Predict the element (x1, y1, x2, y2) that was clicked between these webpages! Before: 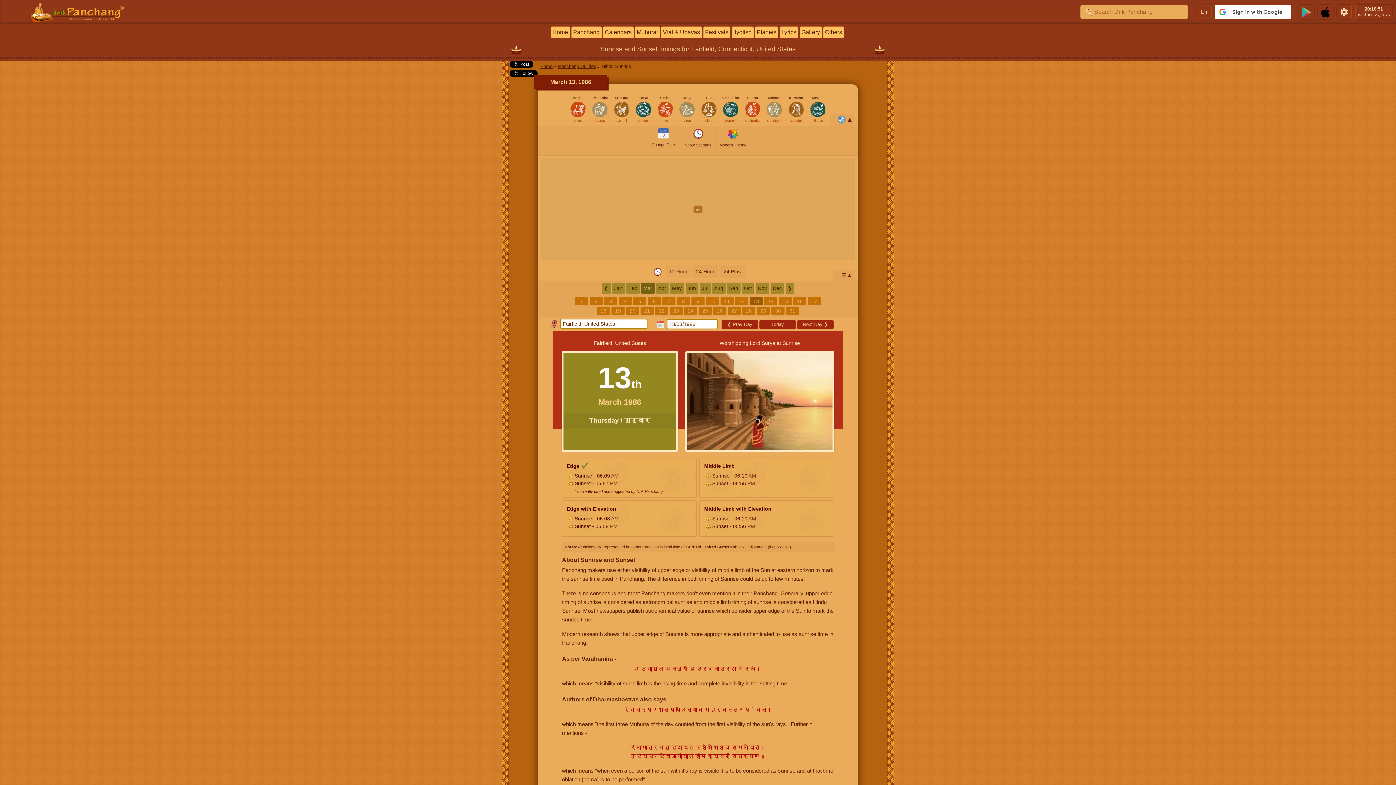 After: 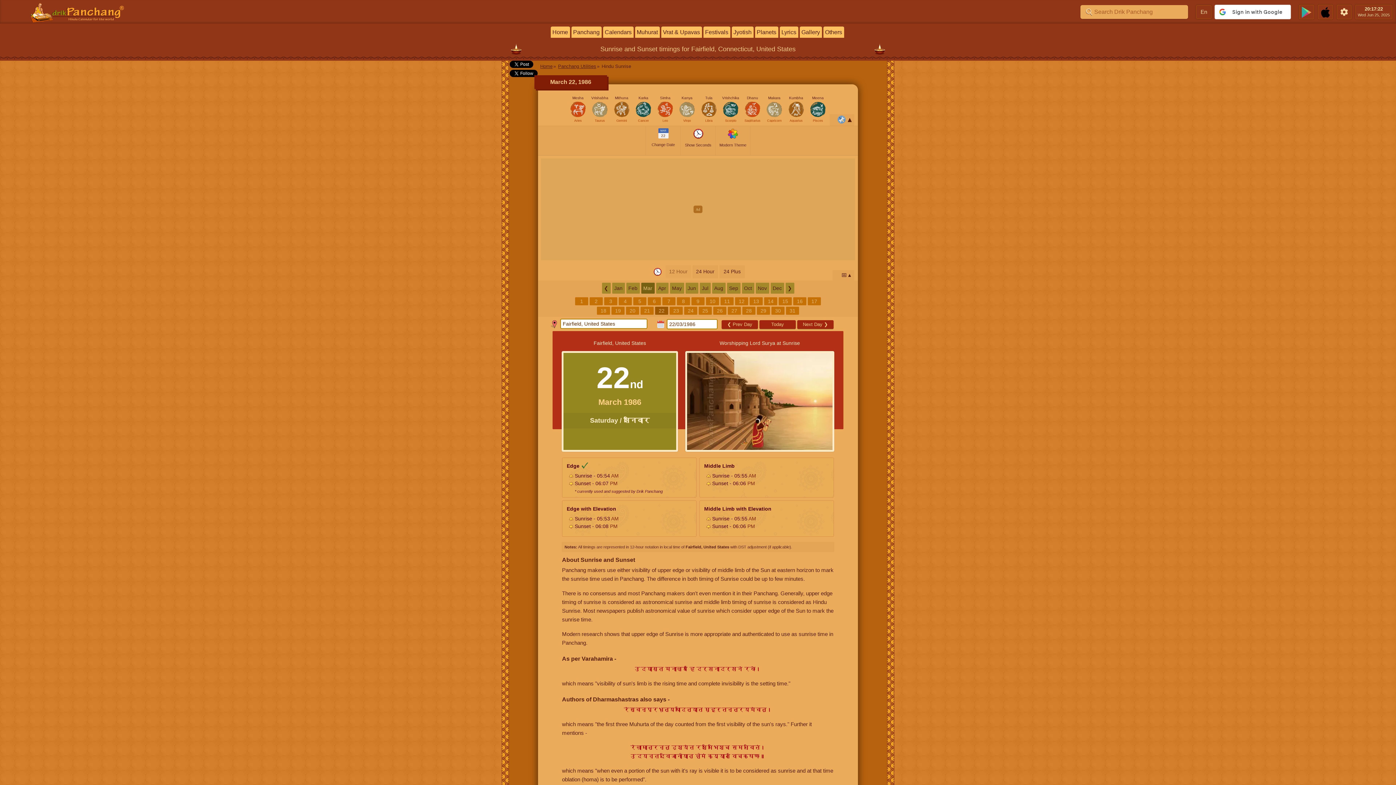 Action: label: 22 bbox: (655, 306, 668, 314)